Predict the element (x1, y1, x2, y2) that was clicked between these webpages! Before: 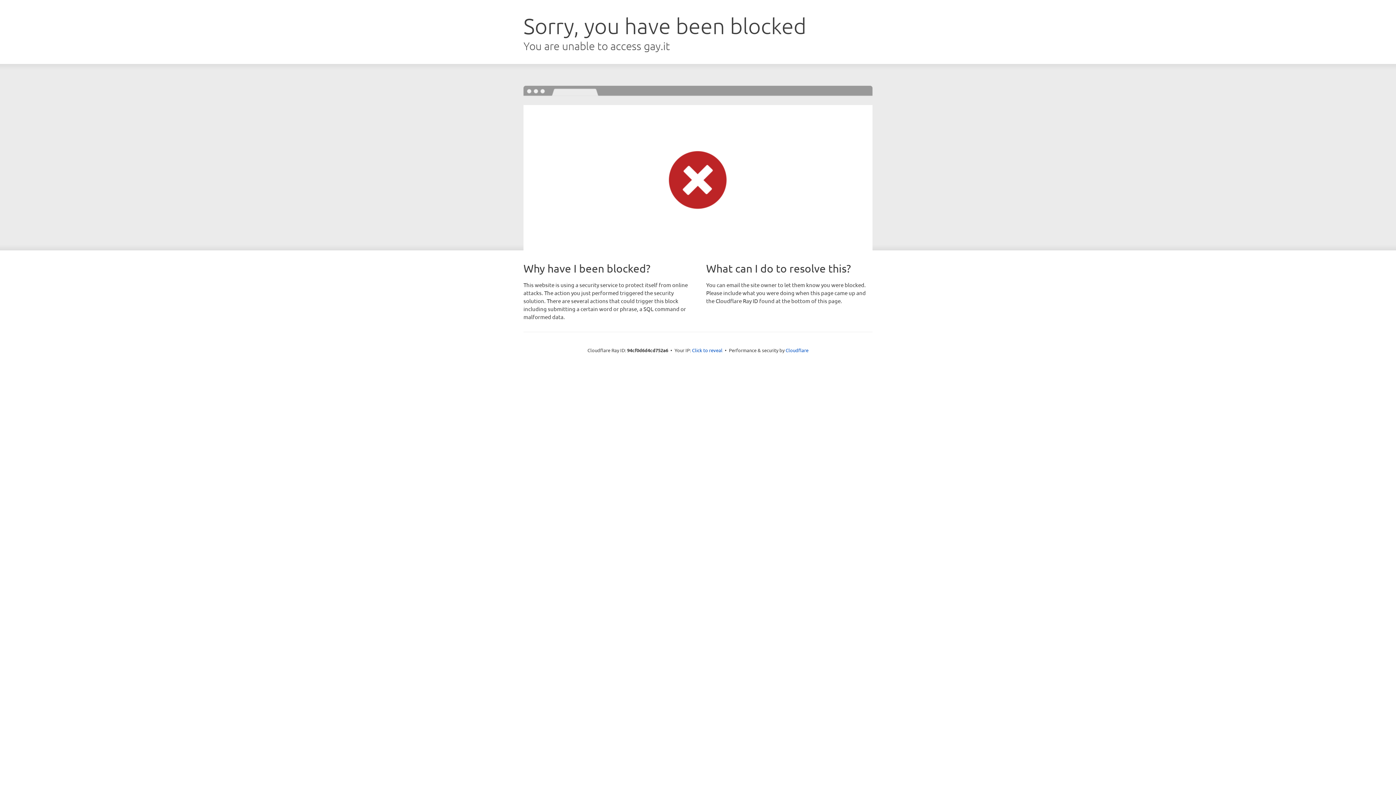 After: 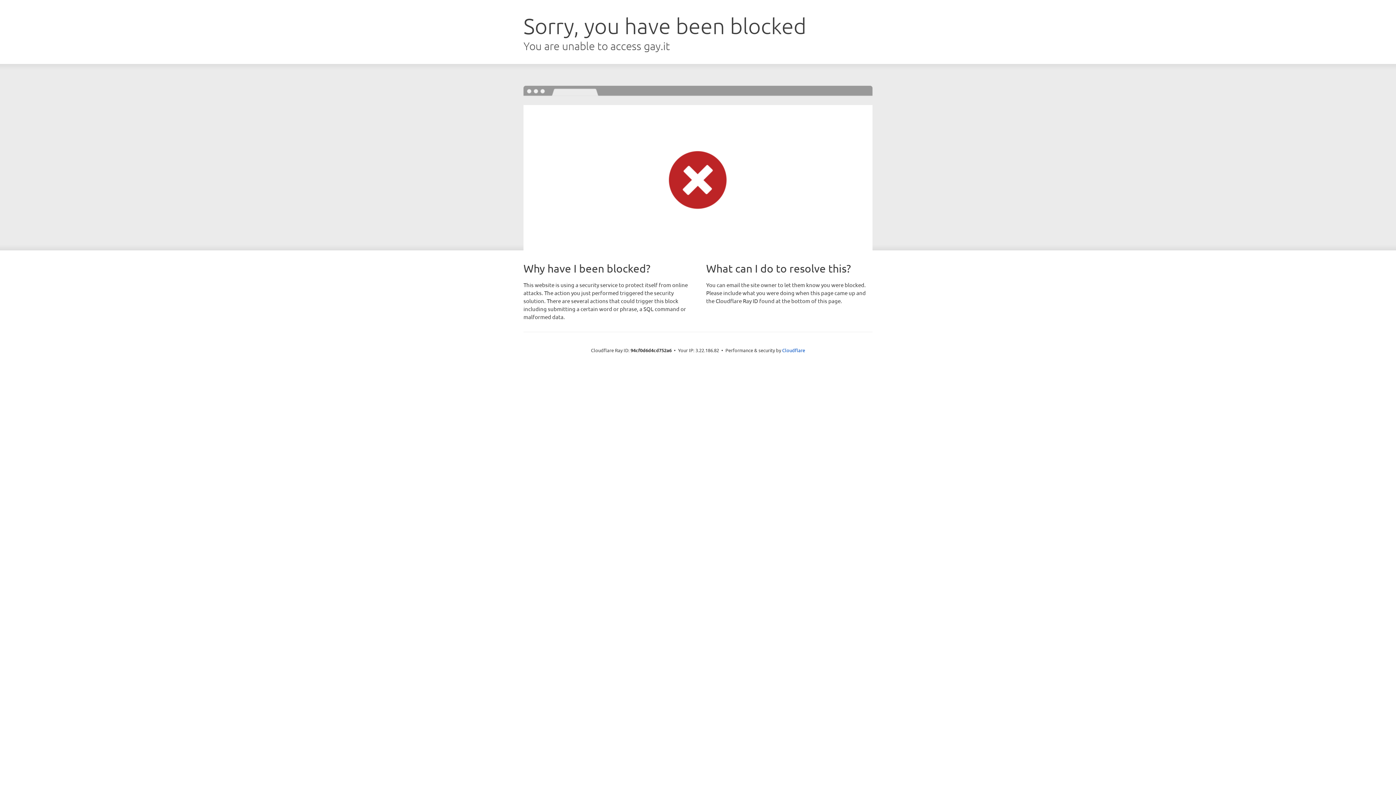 Action: label: Click to reveal bbox: (692, 346, 722, 353)